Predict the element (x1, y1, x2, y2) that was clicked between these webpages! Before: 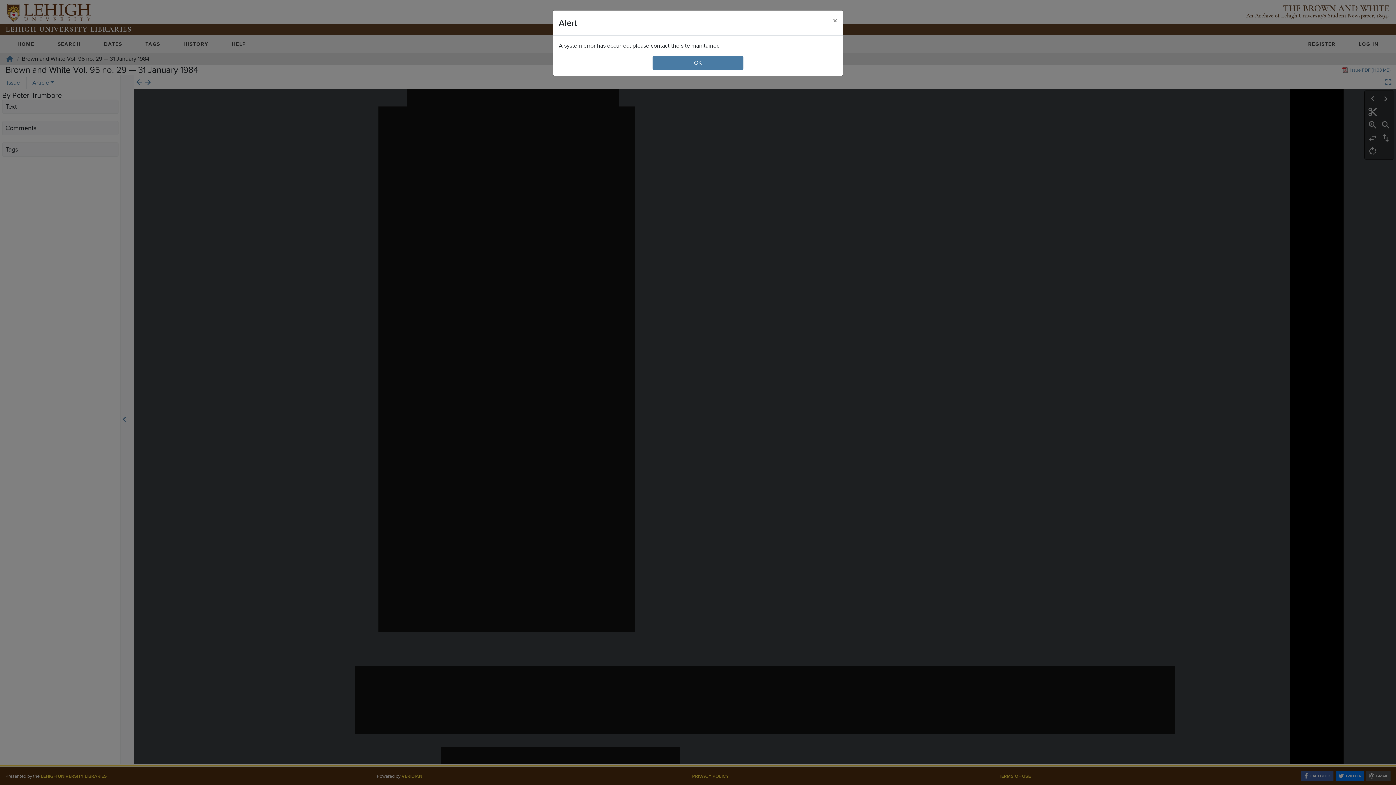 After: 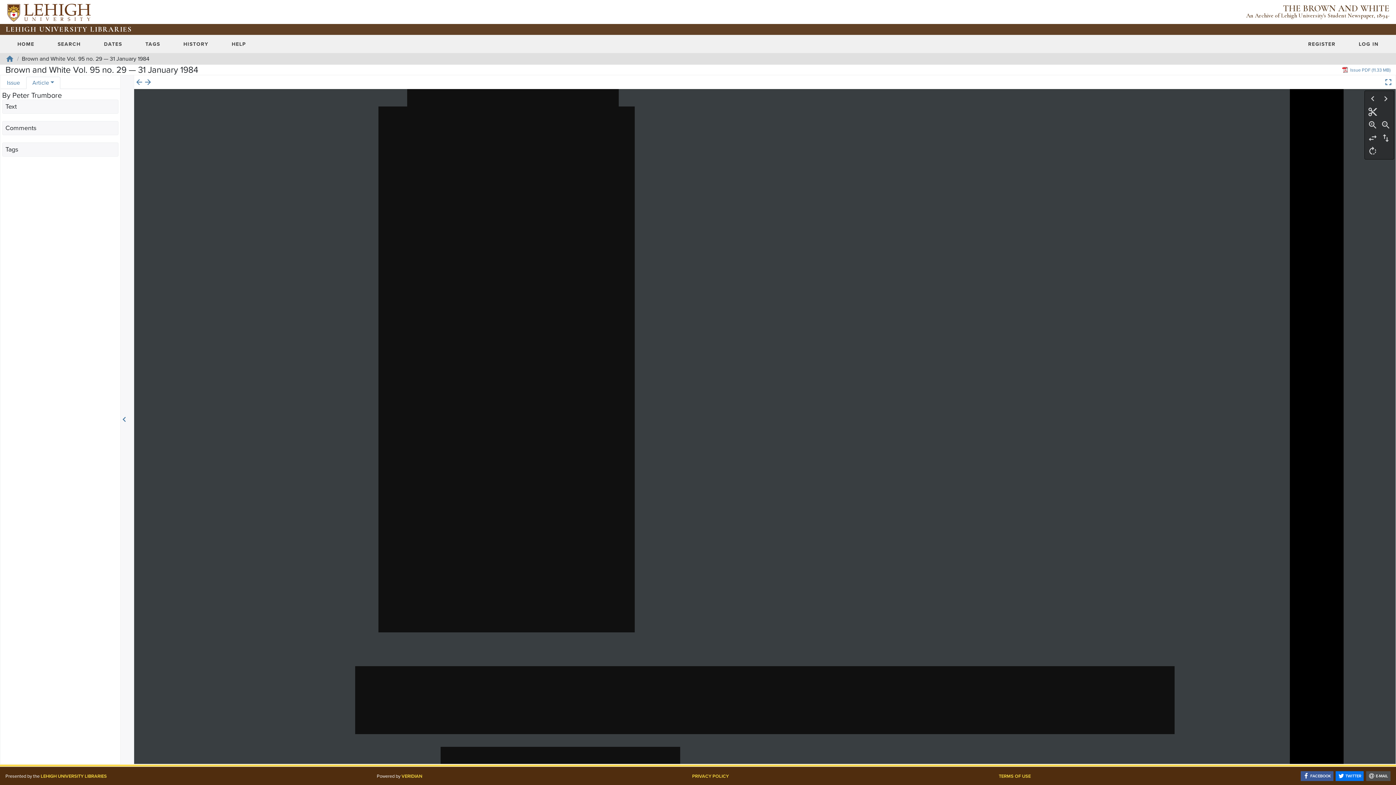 Action: label: Close bbox: (827, 10, 843, 30)